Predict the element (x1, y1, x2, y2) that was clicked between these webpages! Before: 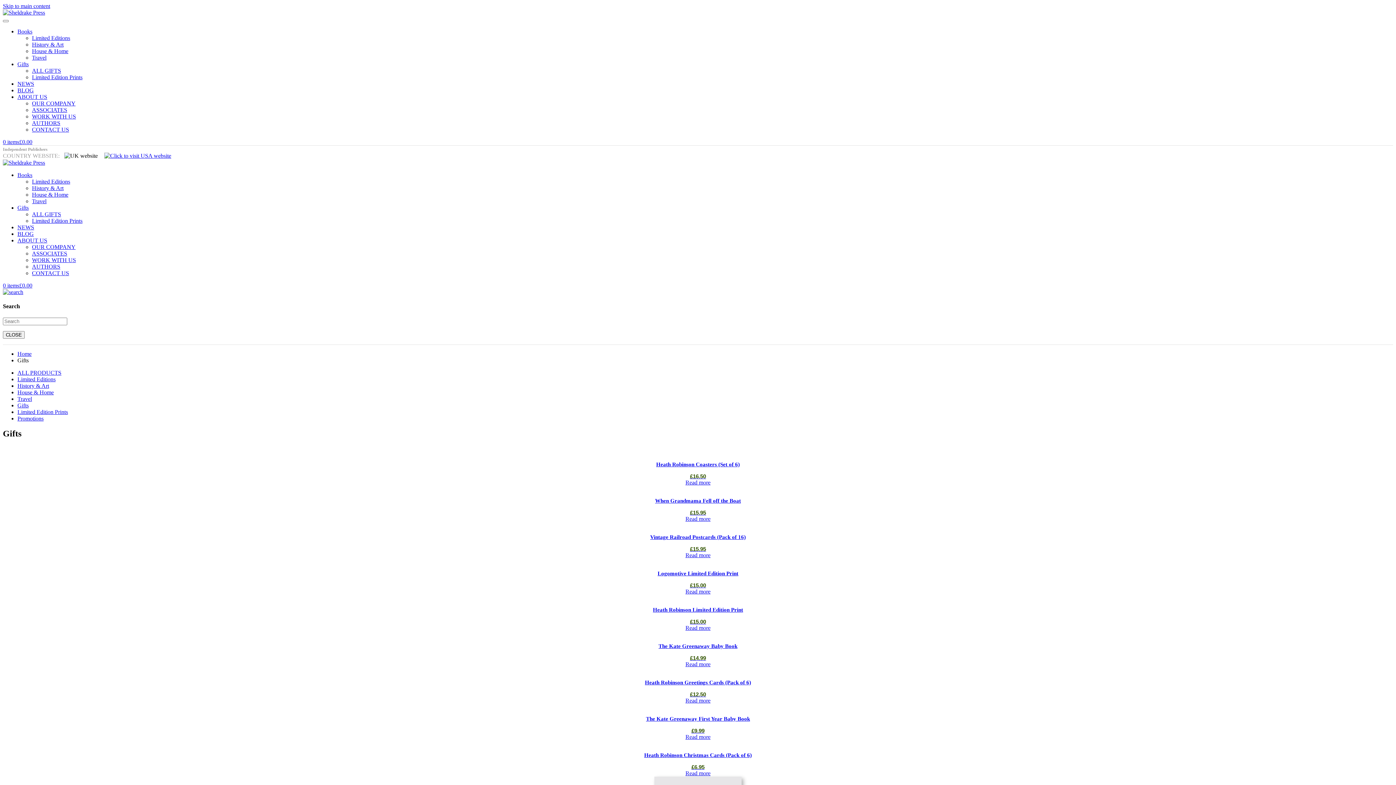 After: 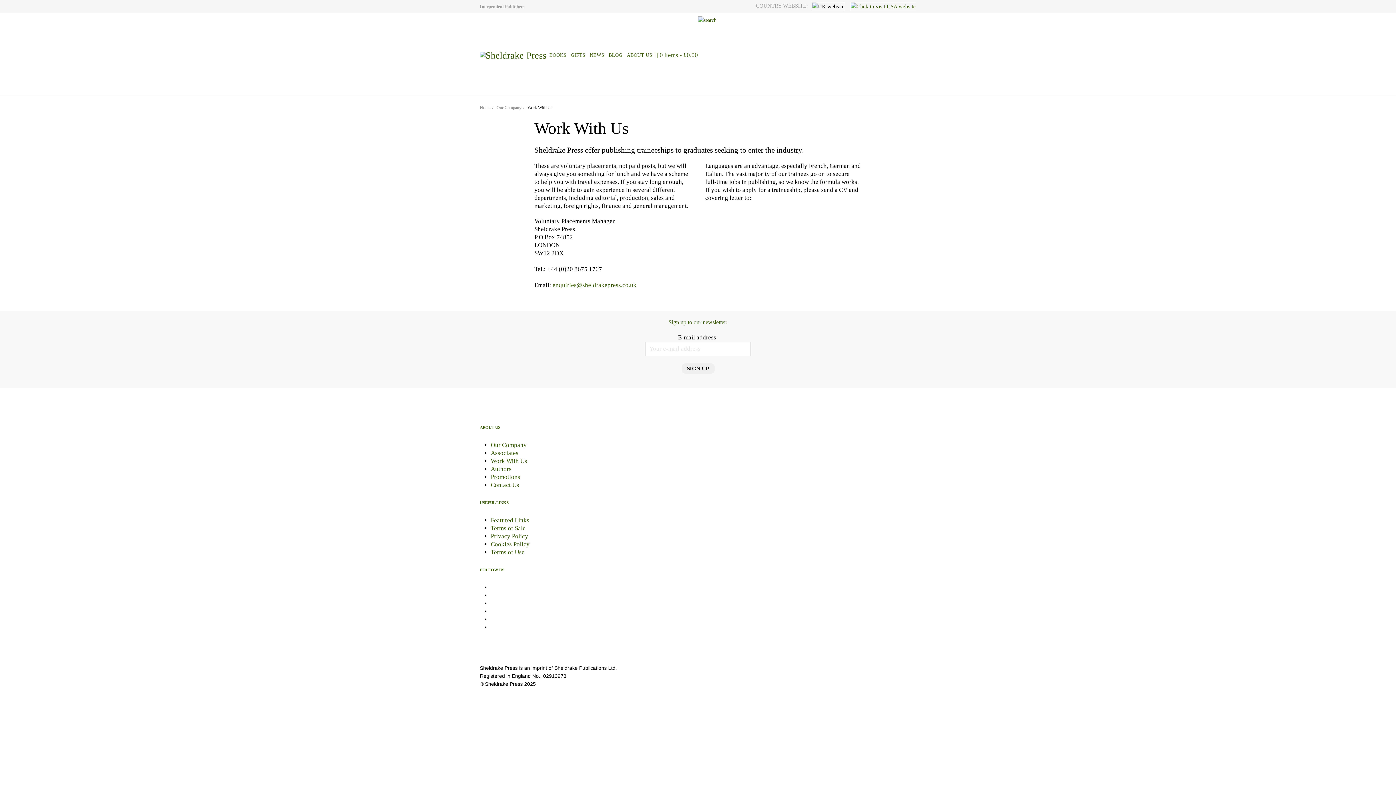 Action: label: WORK WITH US bbox: (32, 113, 76, 119)